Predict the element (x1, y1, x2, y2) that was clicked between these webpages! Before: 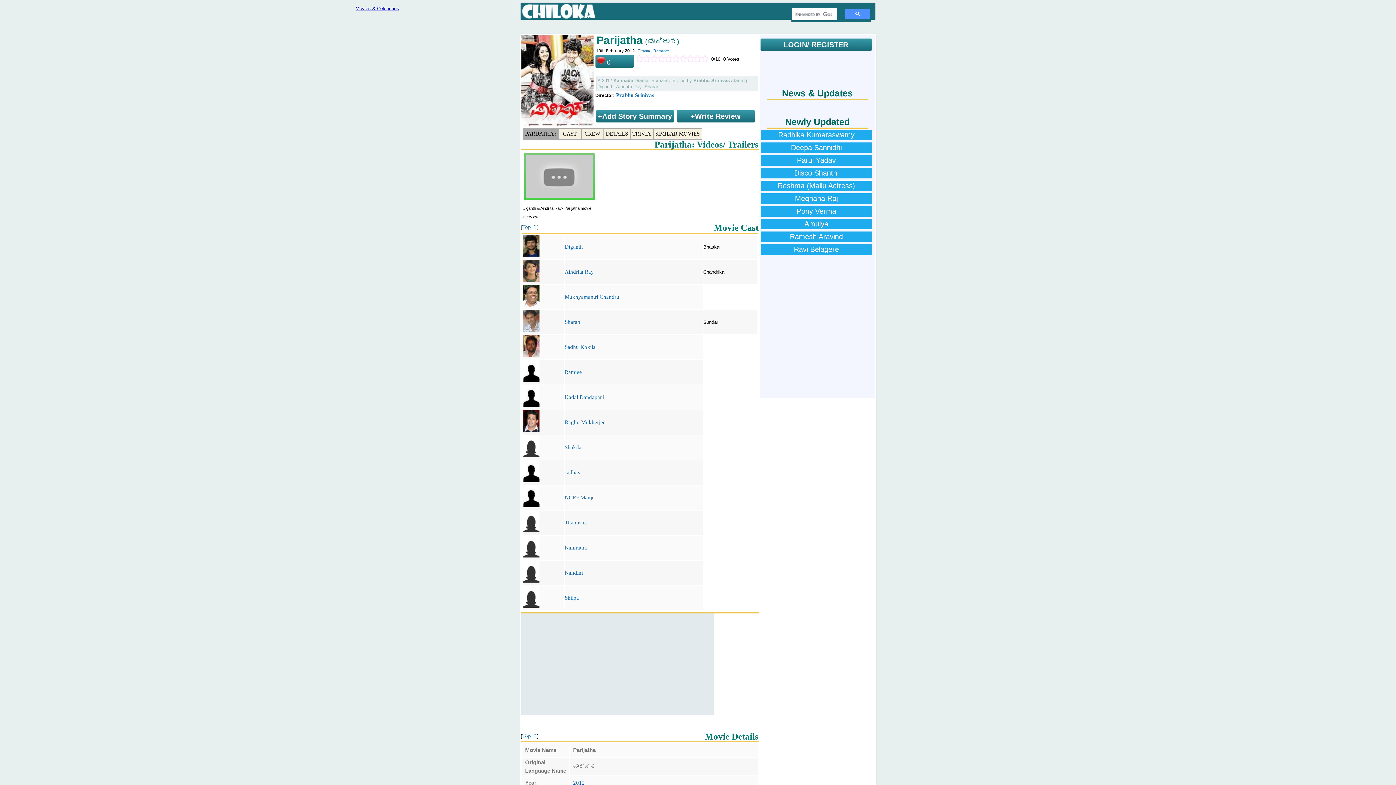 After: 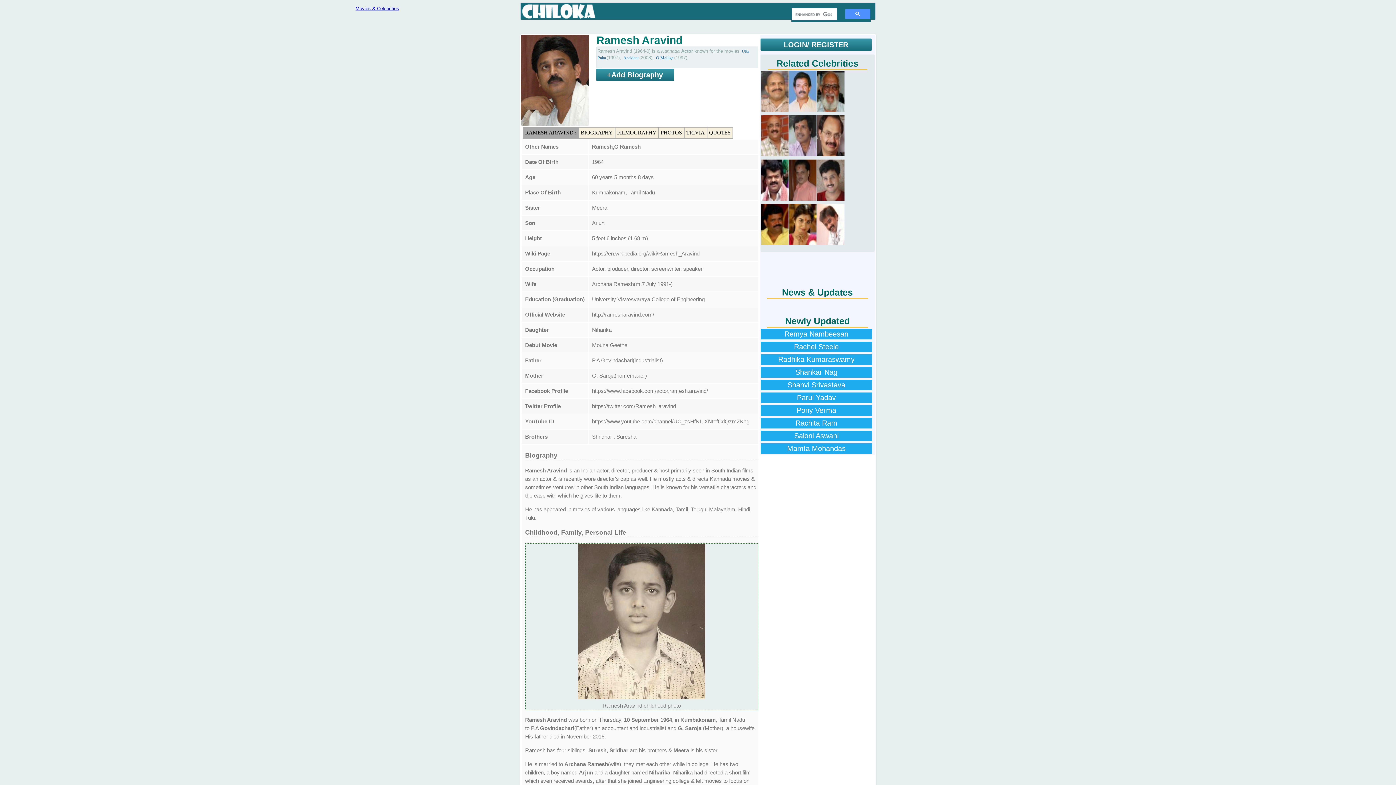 Action: bbox: (760, 231, 872, 242) label: Ramesh Aravind